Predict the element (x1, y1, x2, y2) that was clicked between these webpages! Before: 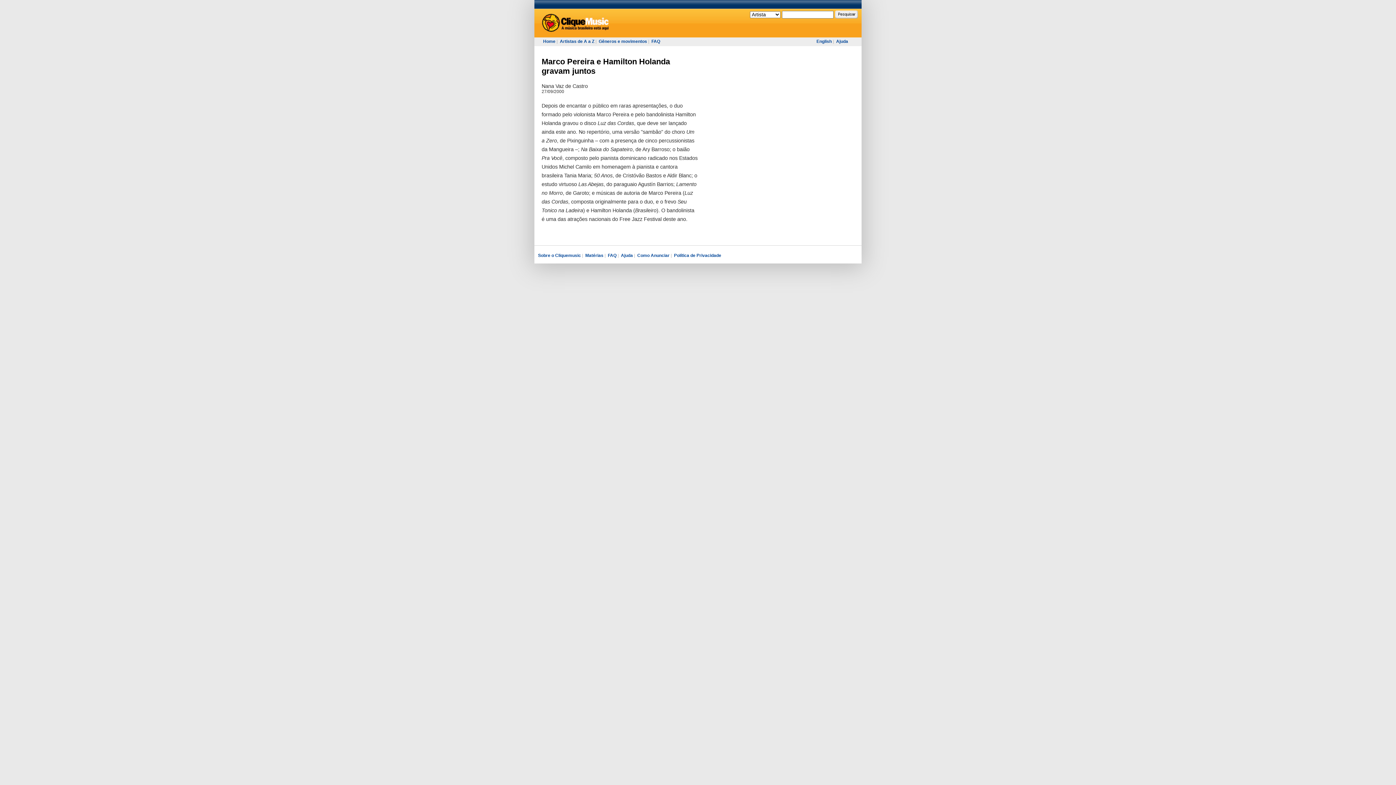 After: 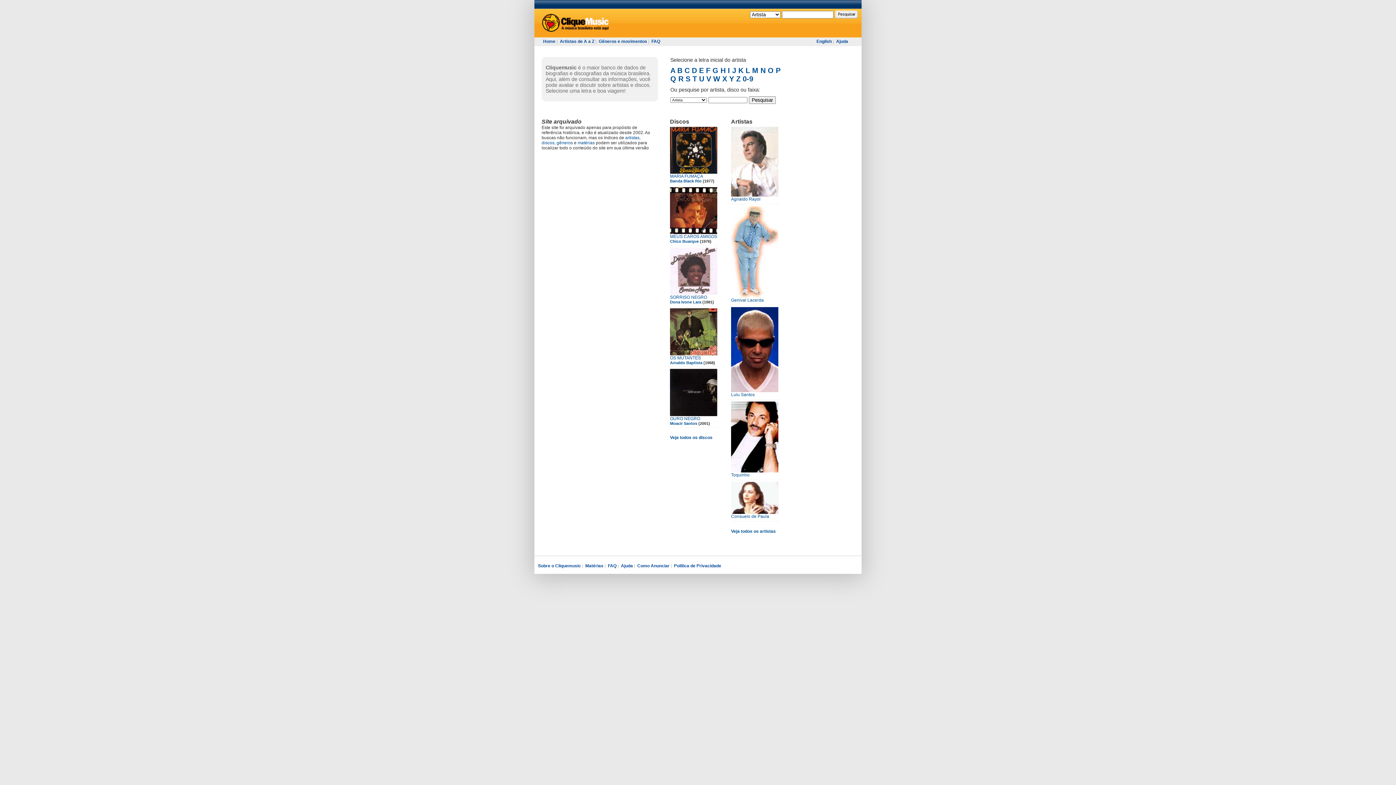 Action: bbox: (540, 26, 609, 33)